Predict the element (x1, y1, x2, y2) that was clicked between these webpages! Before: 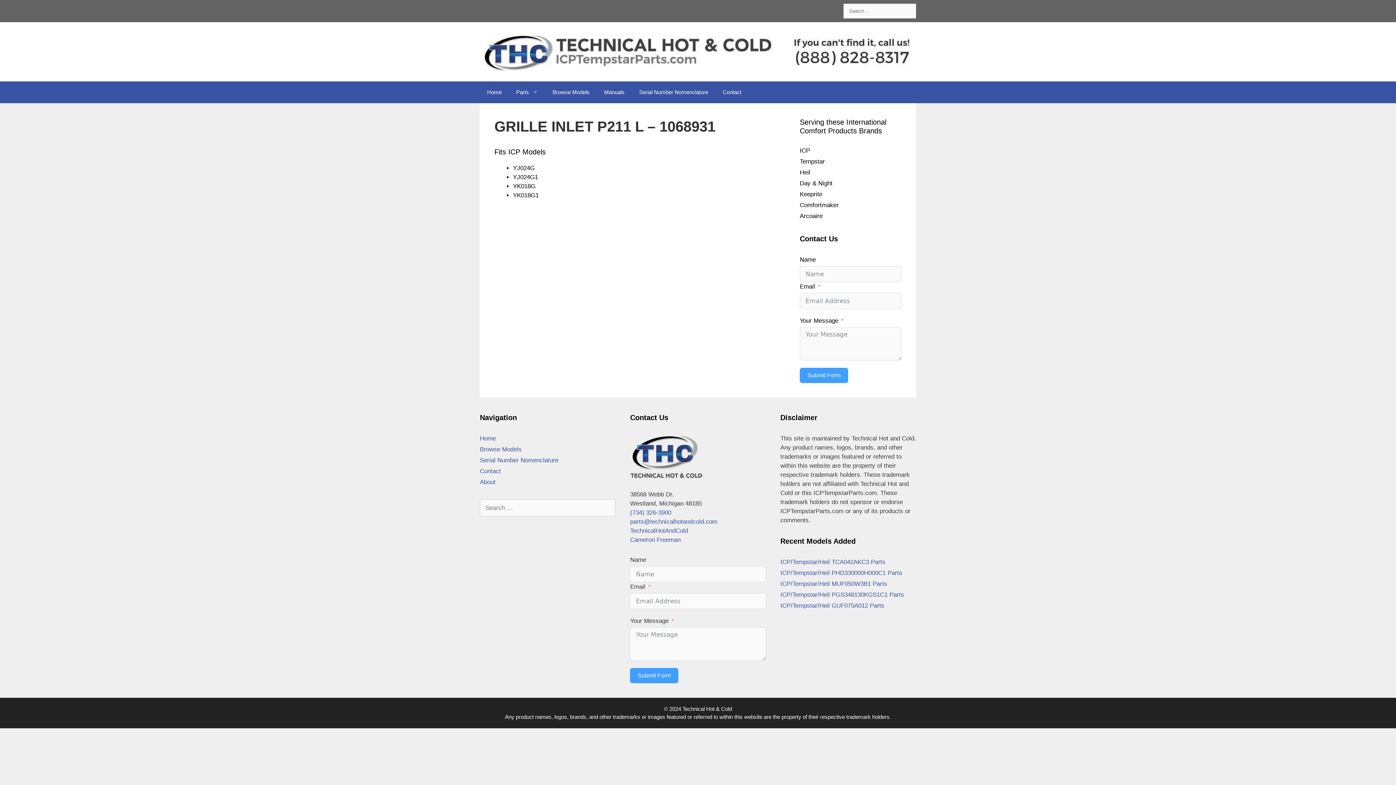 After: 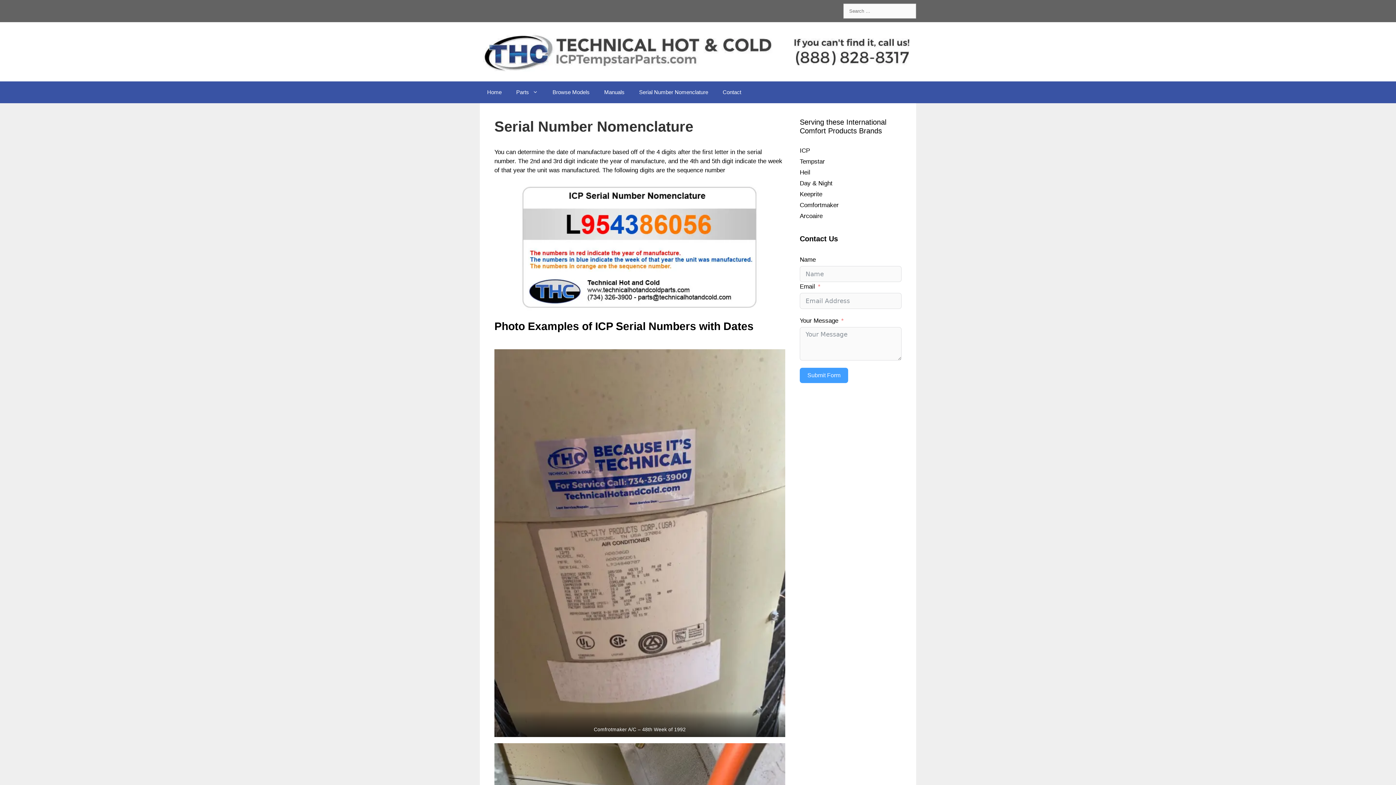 Action: bbox: (480, 457, 558, 464) label: Serial Number Nomenclature